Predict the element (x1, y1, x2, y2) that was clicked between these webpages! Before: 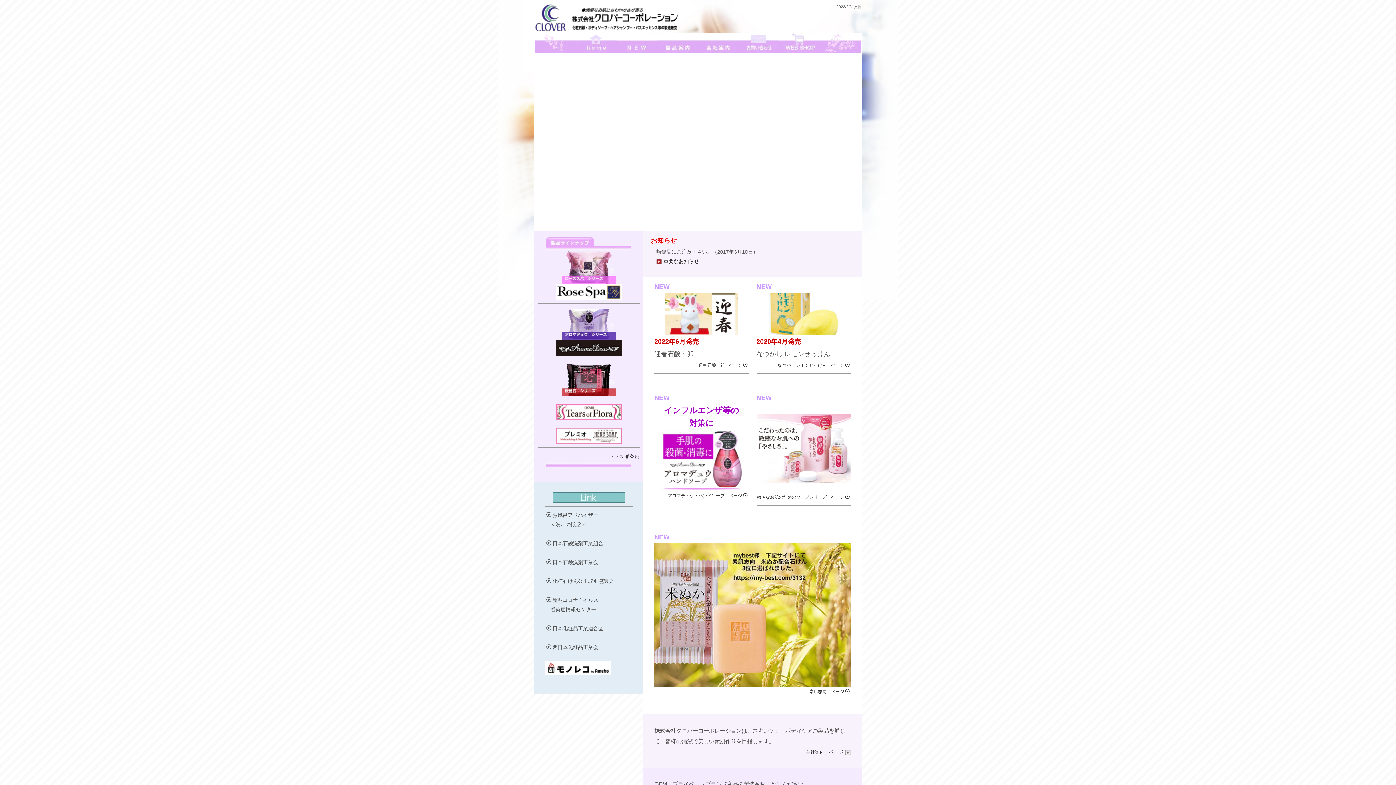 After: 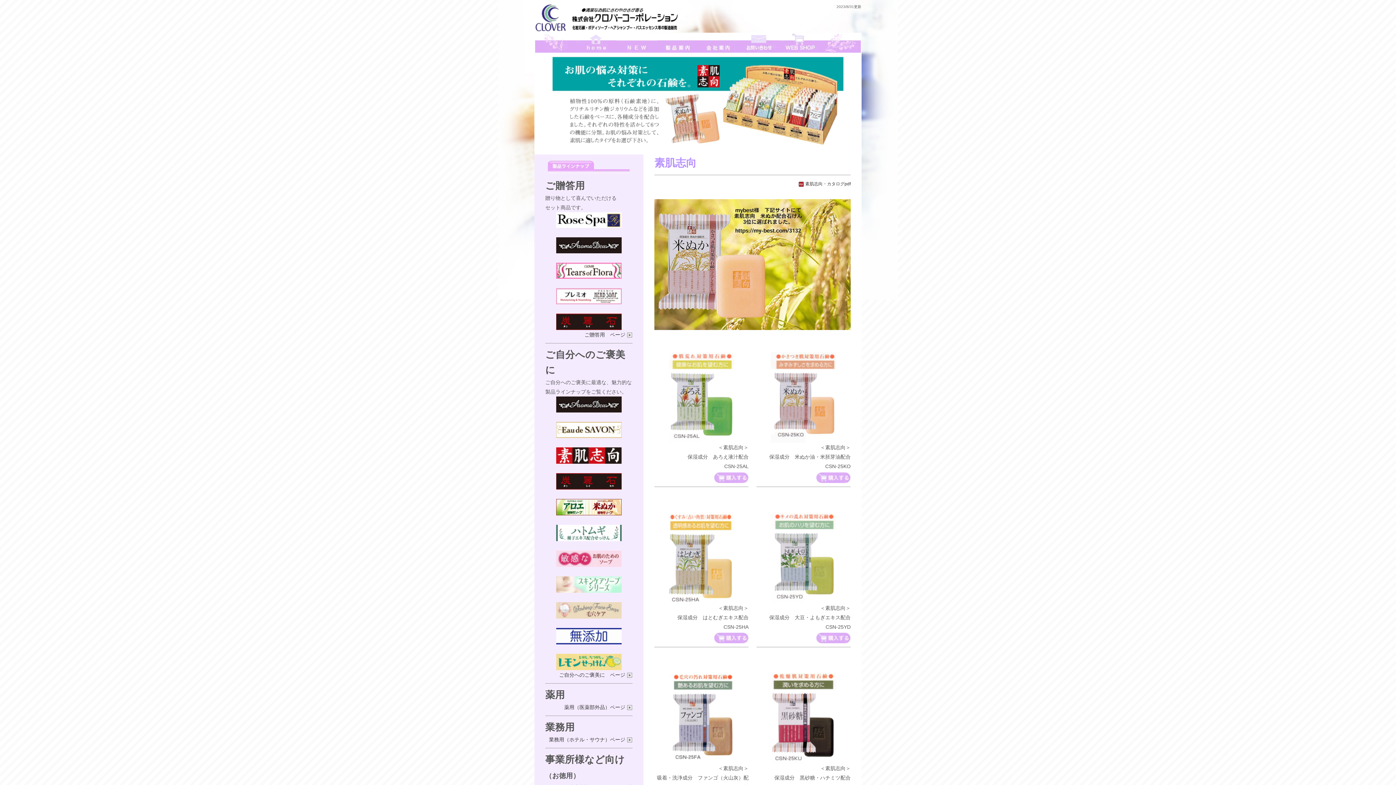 Action: bbox: (809, 689, 850, 694) label: 素肌志向　ページ